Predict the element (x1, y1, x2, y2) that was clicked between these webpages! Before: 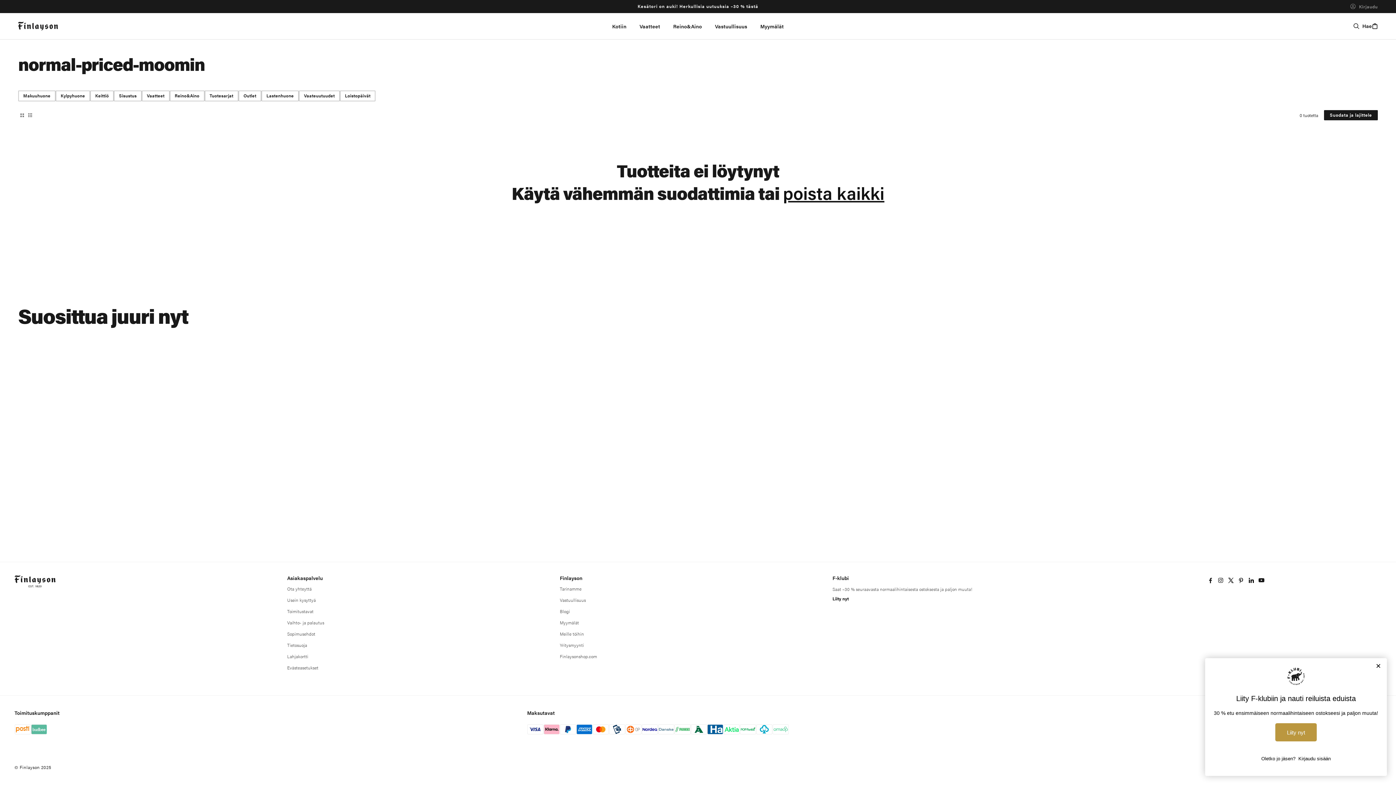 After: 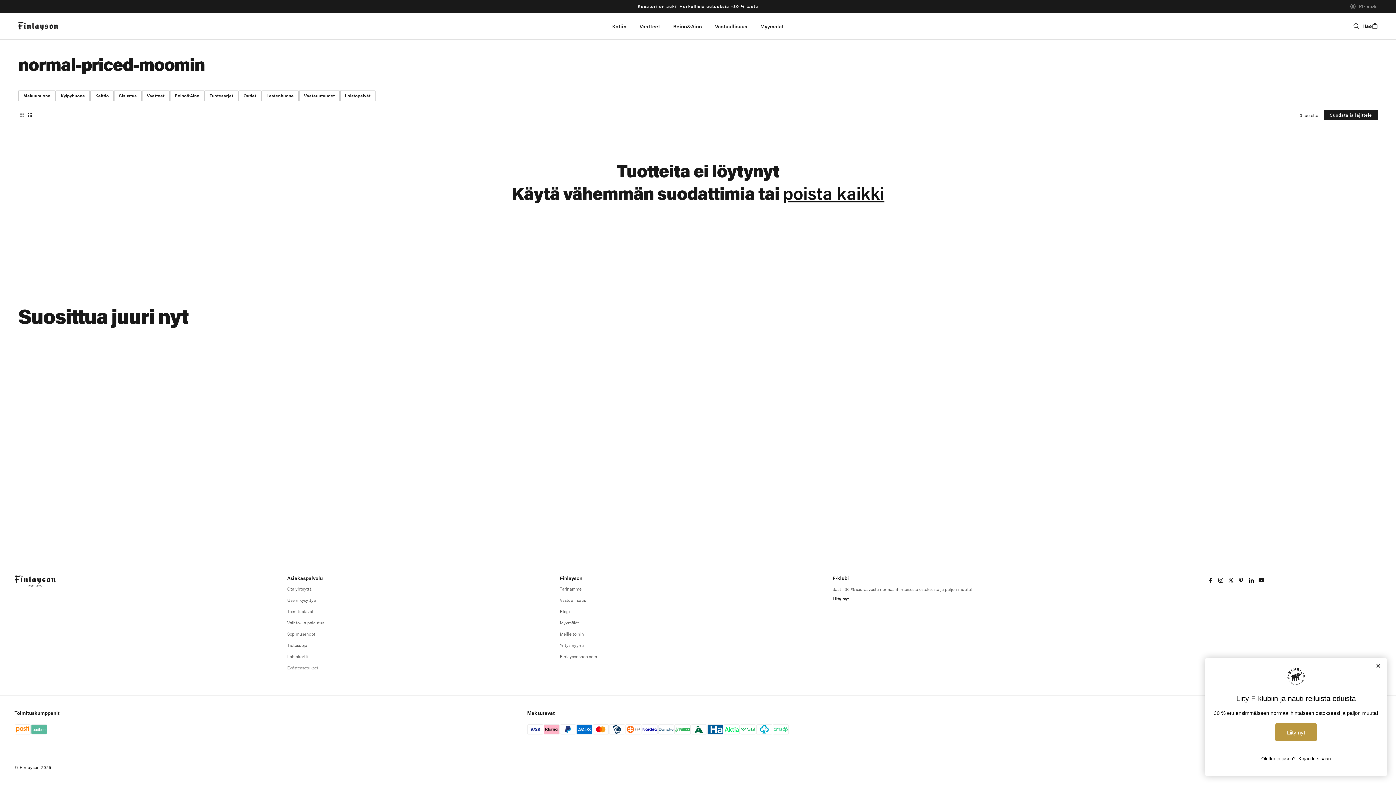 Action: label: Evästeasetukset bbox: (287, 662, 318, 673)